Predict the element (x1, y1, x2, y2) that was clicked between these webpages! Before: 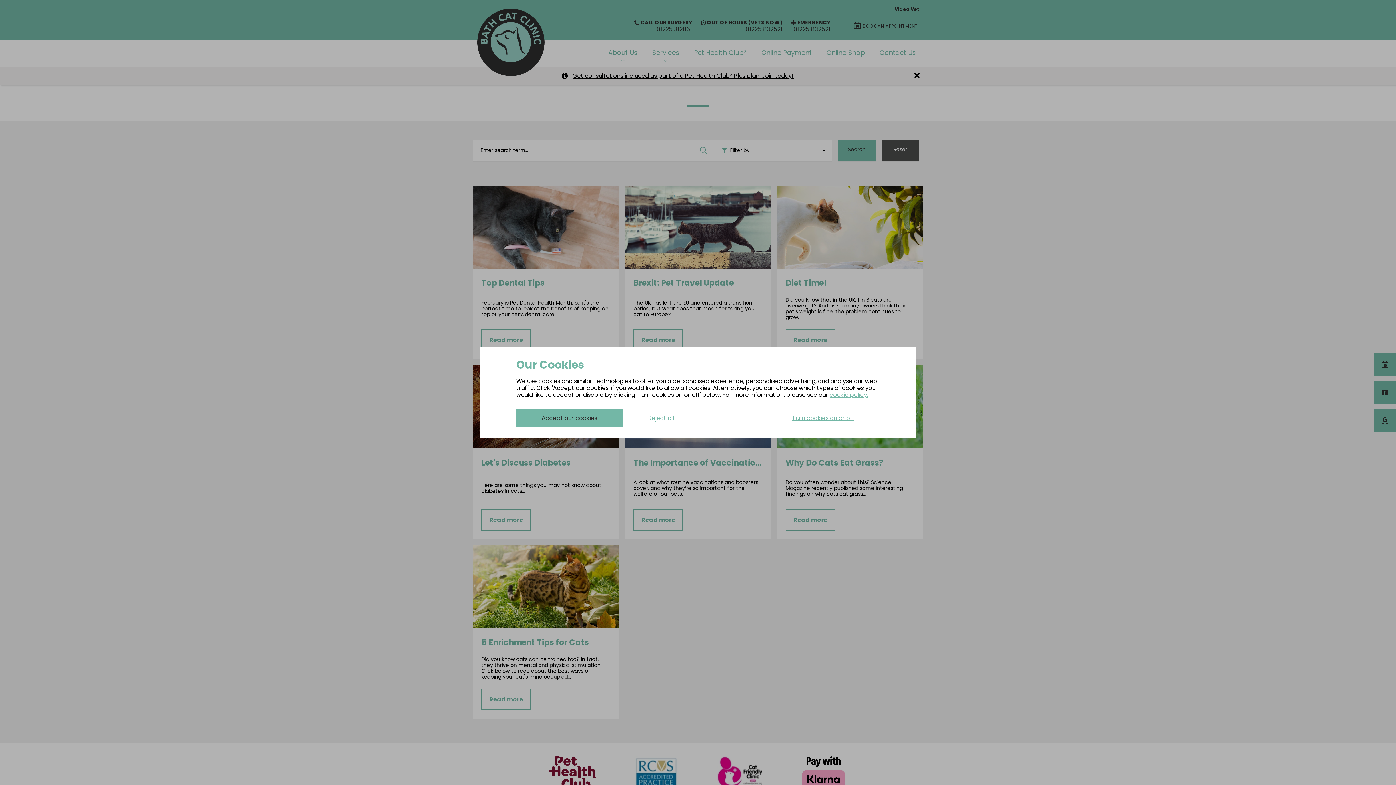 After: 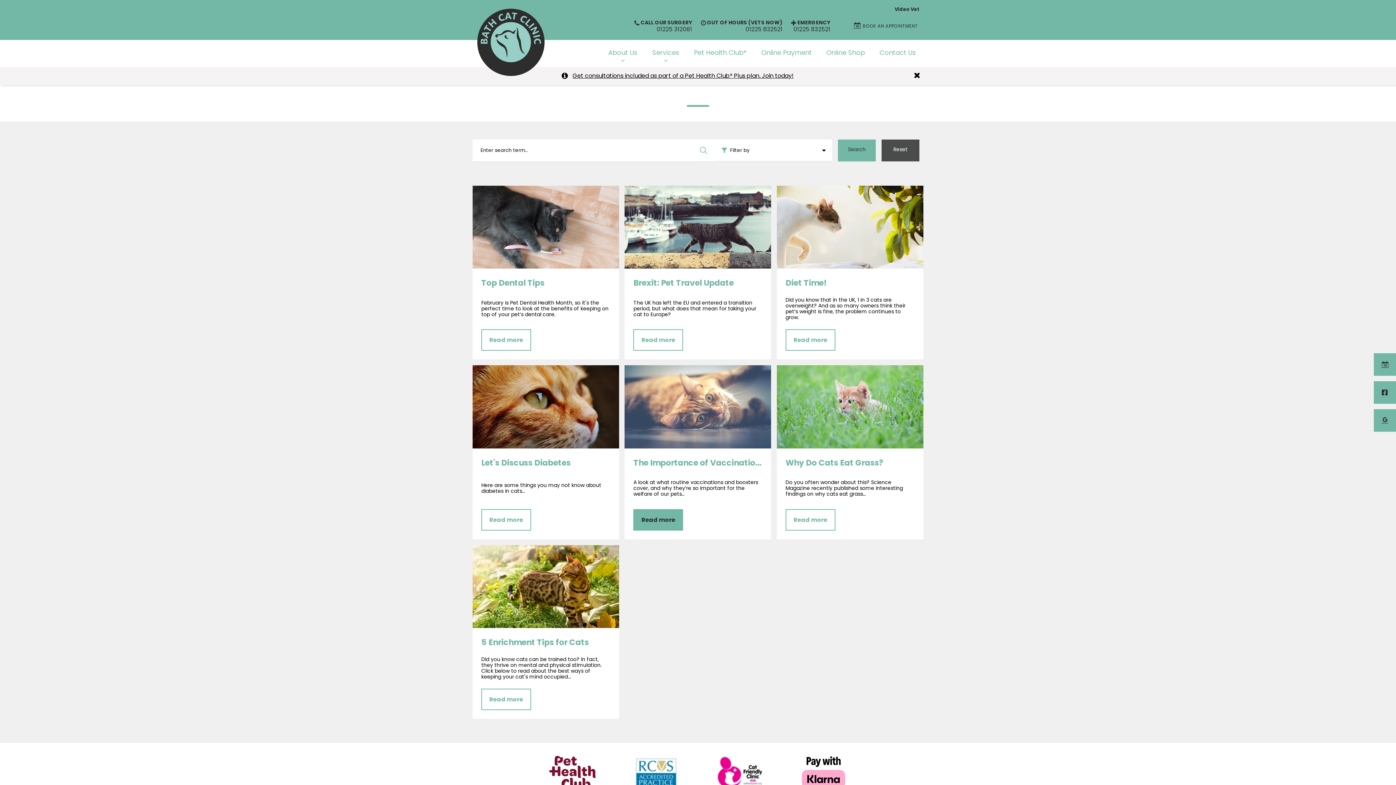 Action: label: Reject all bbox: (622, 409, 700, 427)